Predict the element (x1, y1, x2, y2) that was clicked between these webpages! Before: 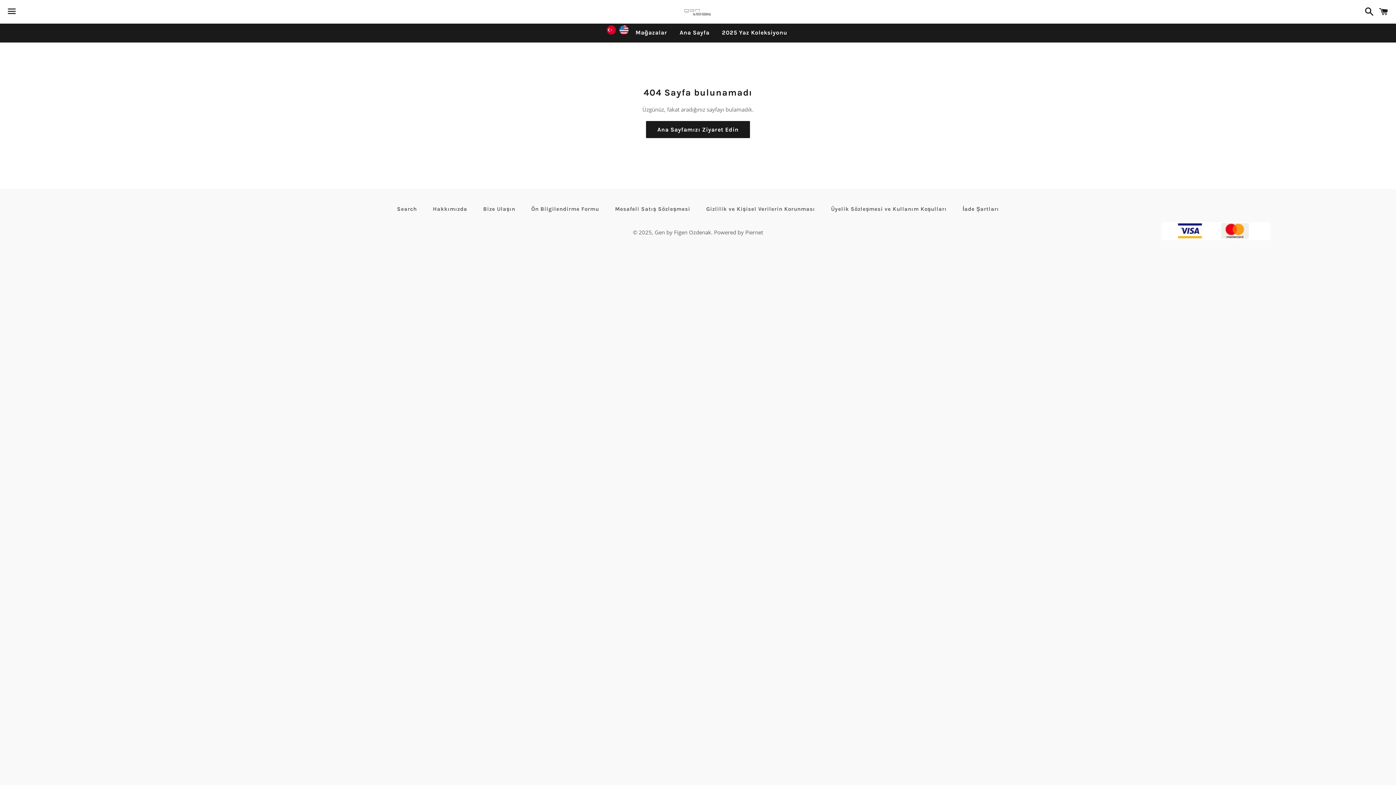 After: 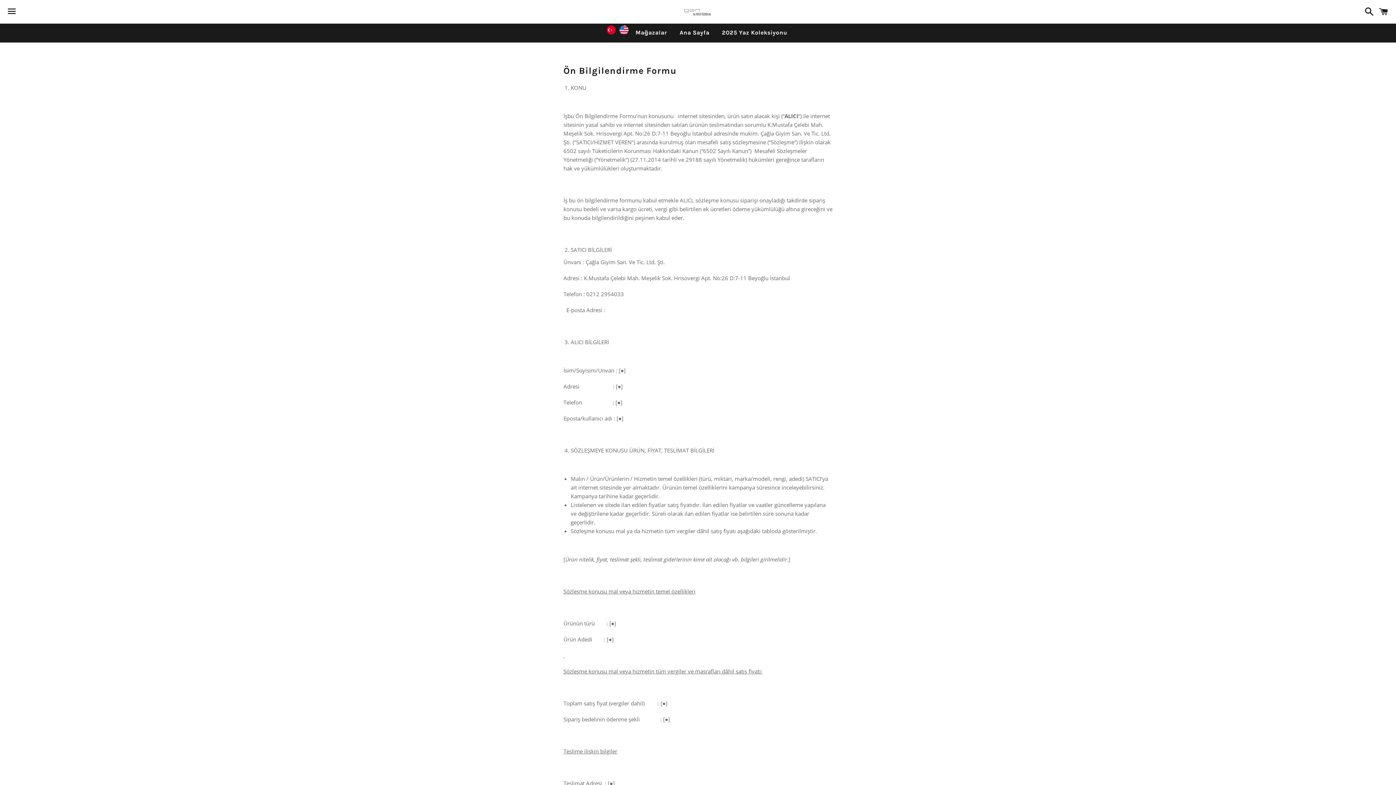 Action: bbox: (524, 203, 606, 214) label: Ön Bilgilendirme Formu